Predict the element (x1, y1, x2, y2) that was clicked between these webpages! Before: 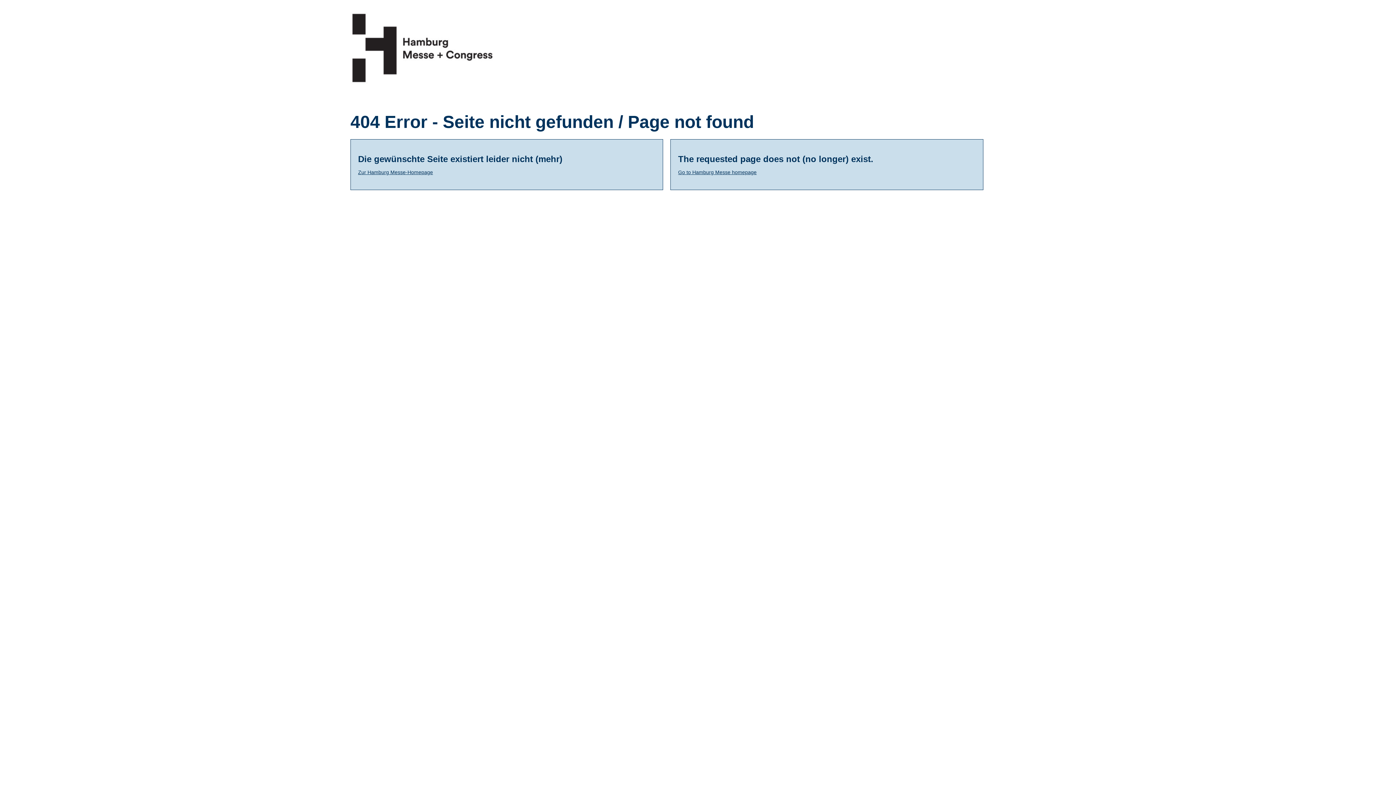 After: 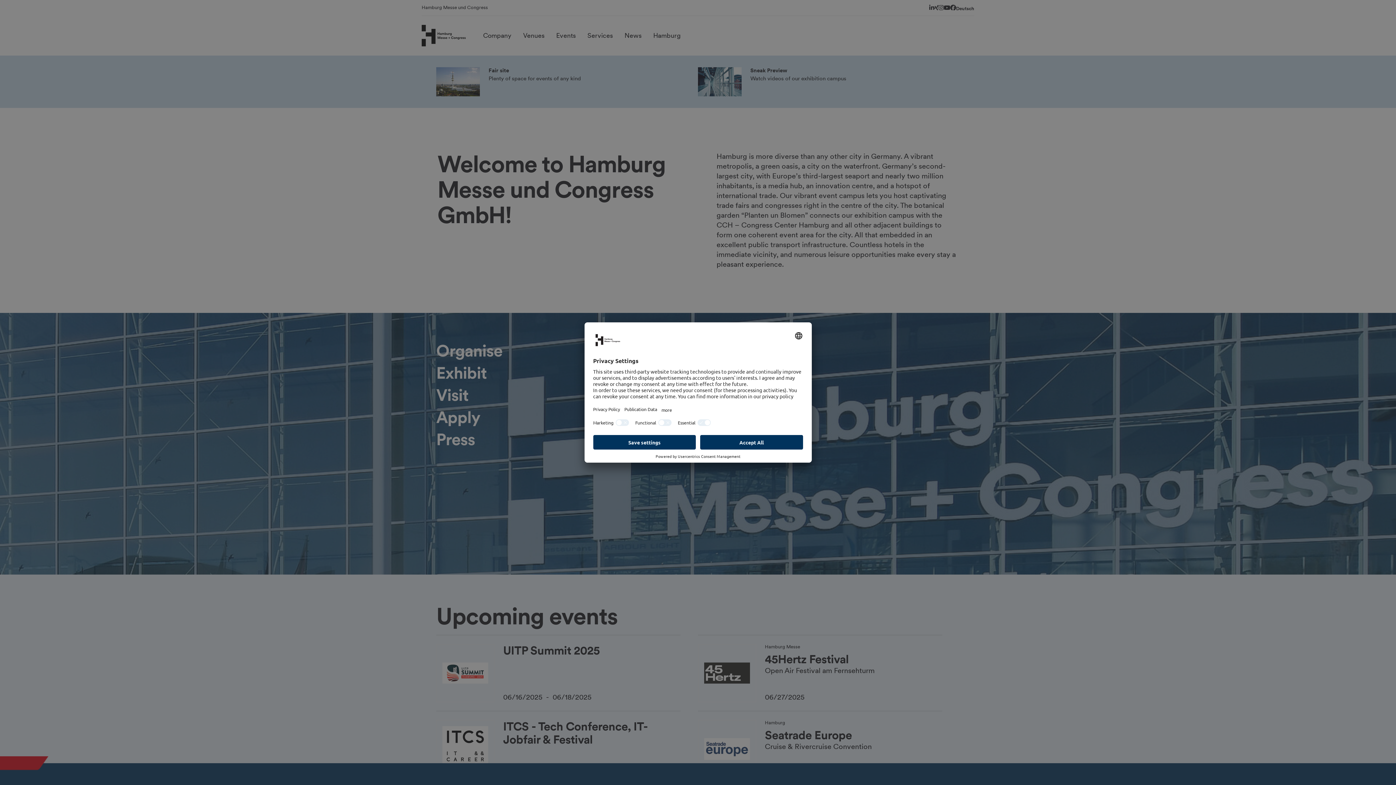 Action: label: Go to Hamburg Messe homepage bbox: (678, 169, 756, 175)